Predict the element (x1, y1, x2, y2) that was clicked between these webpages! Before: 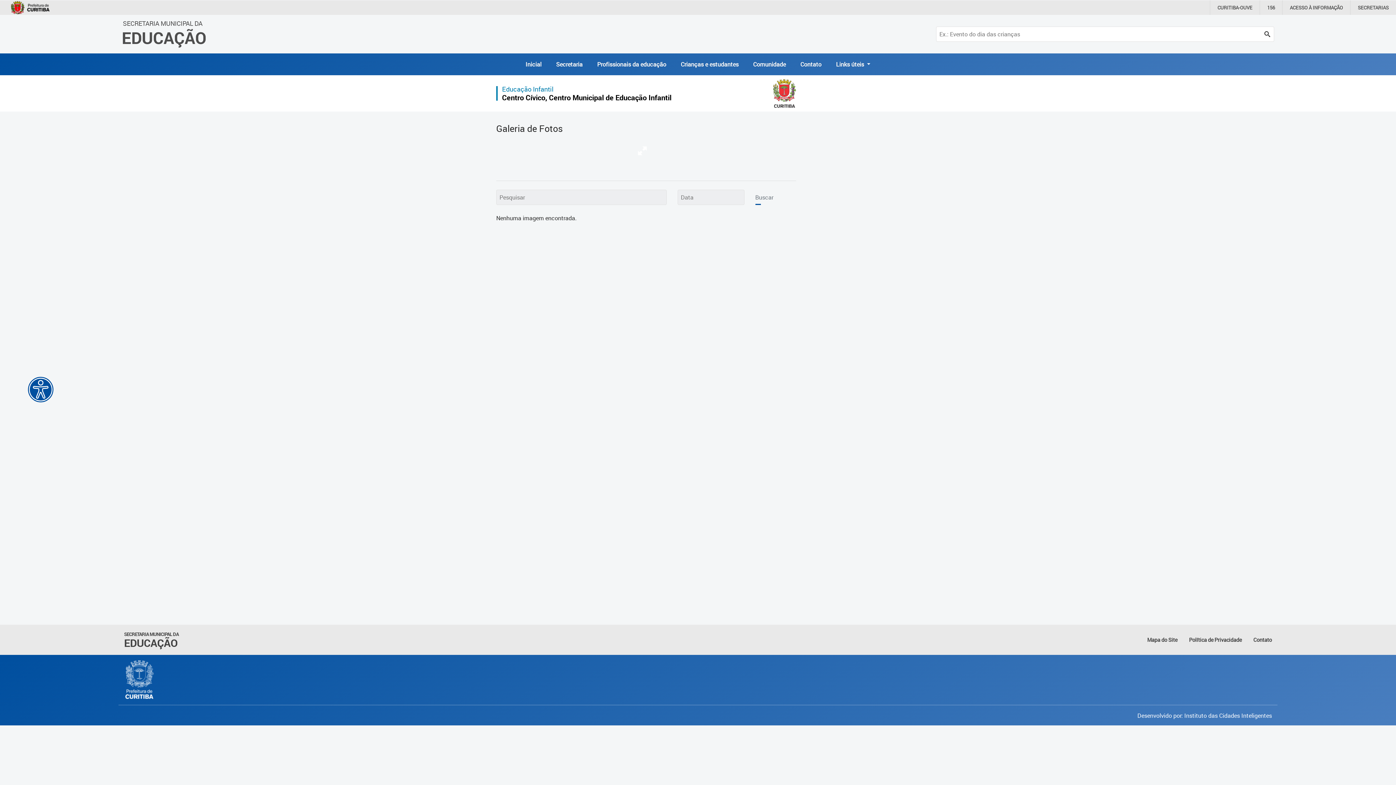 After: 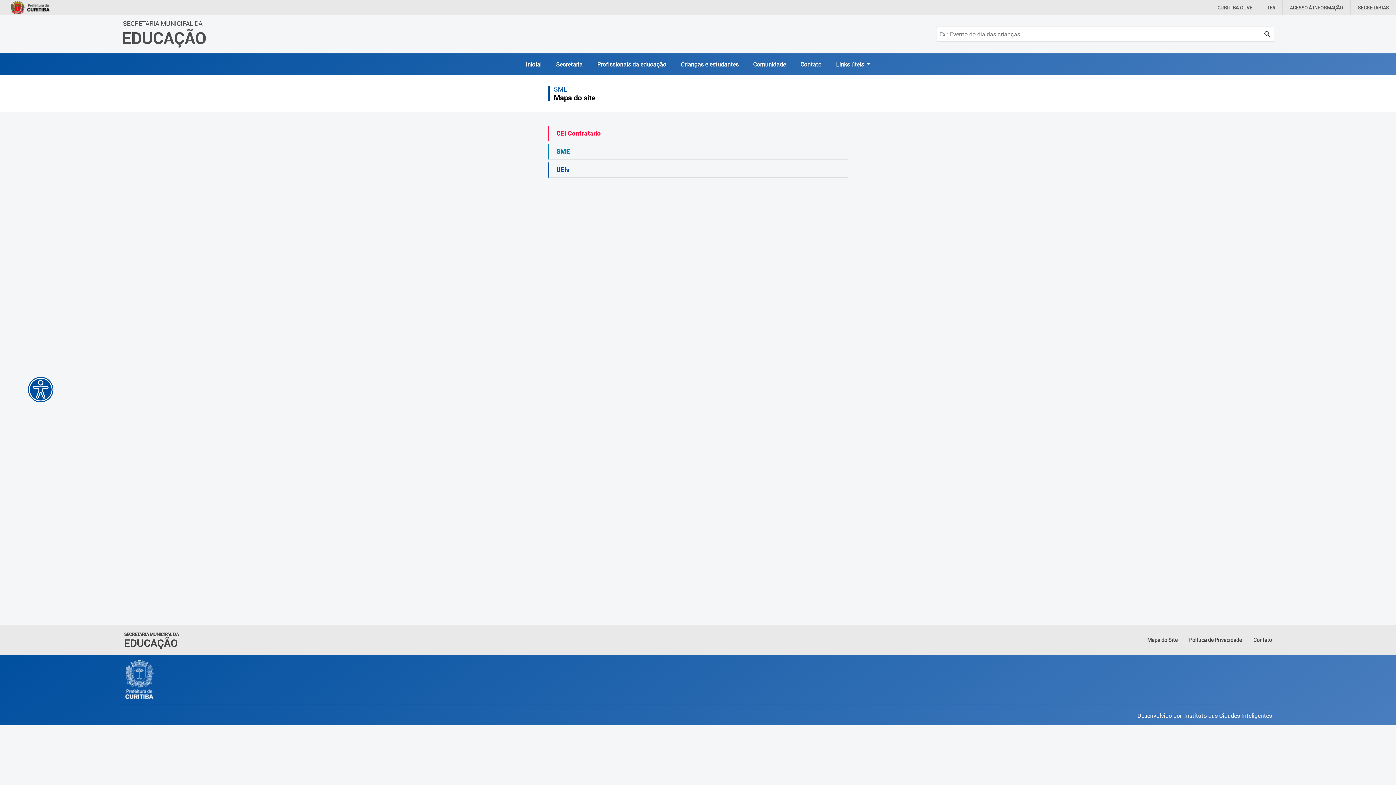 Action: bbox: (1147, 636, 1177, 644) label: Mapa do Site